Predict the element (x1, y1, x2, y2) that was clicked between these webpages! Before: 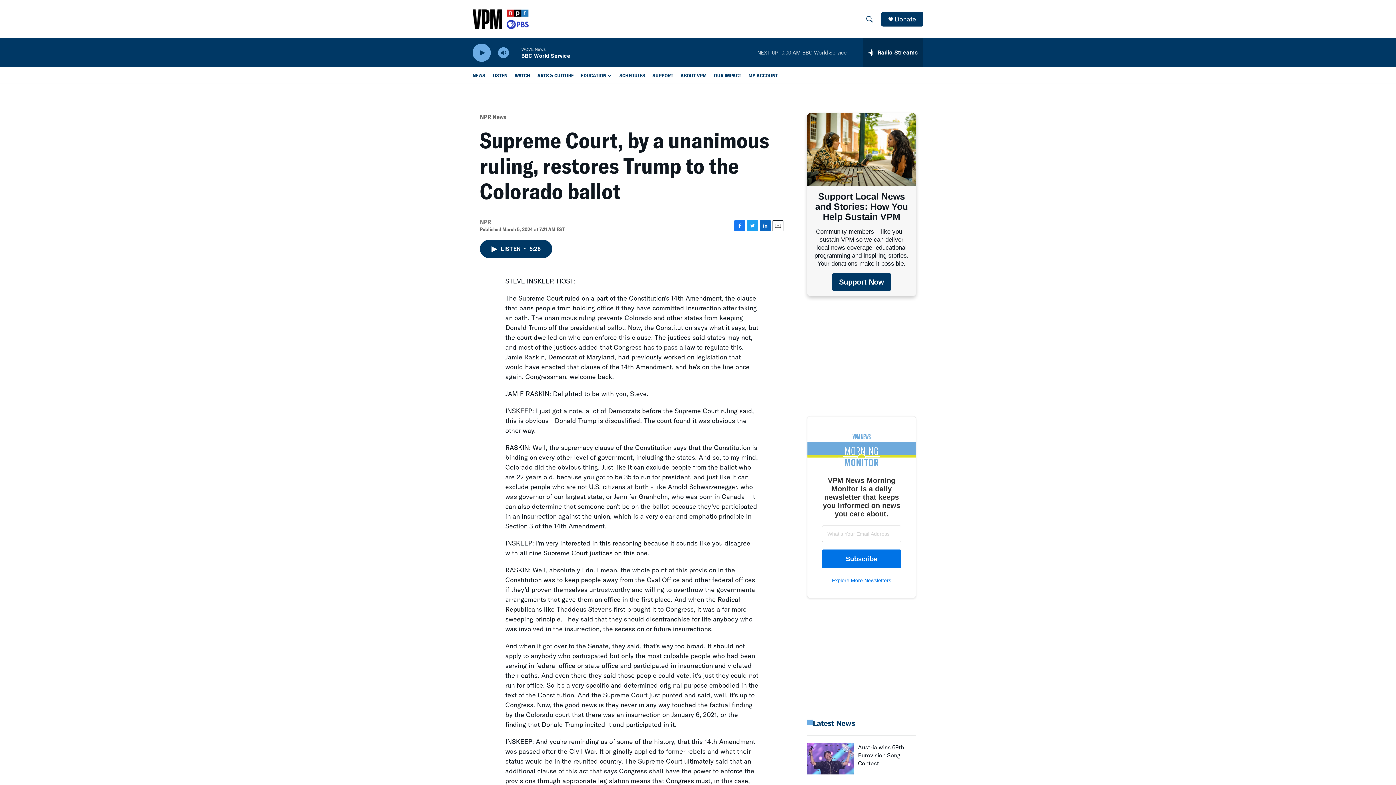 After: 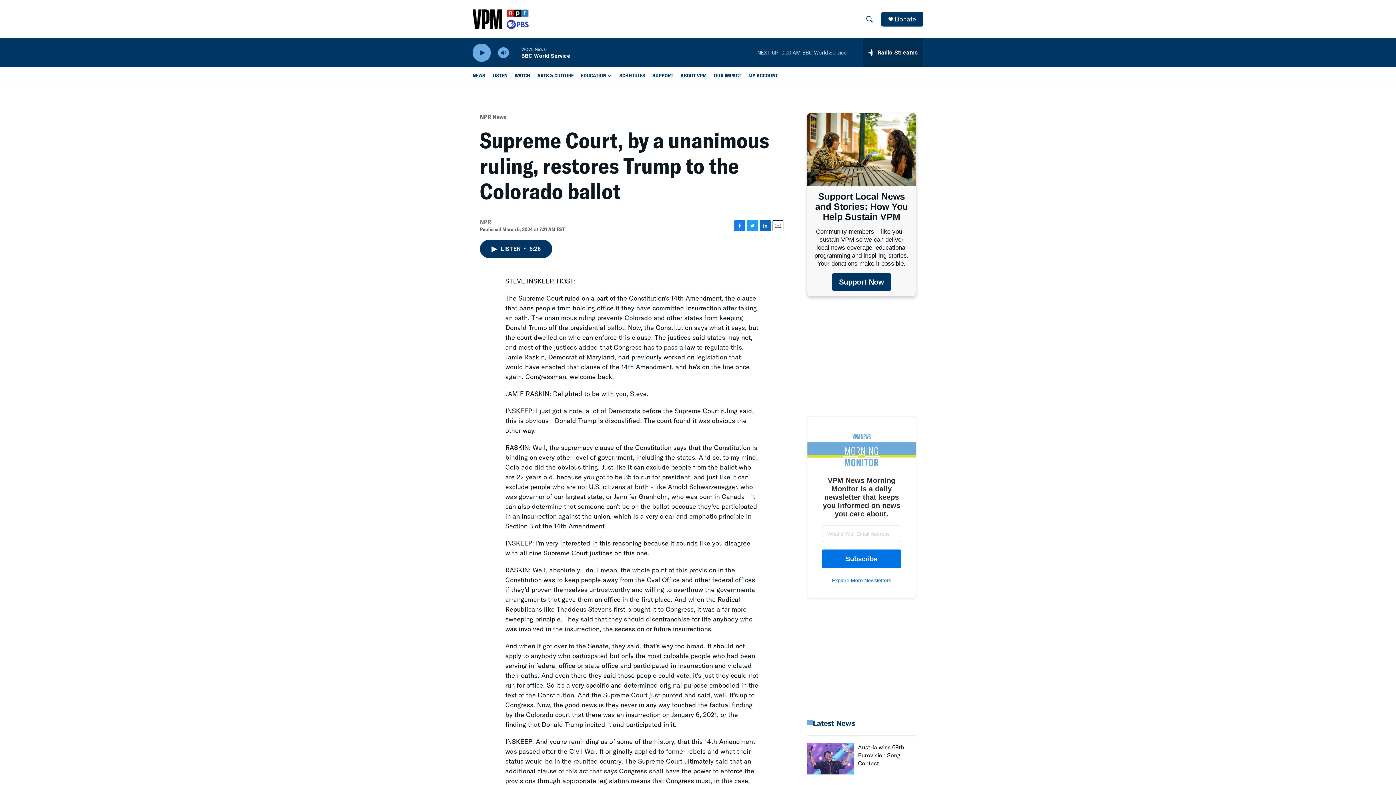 Action: label: Facebook bbox: (734, 220, 745, 231)